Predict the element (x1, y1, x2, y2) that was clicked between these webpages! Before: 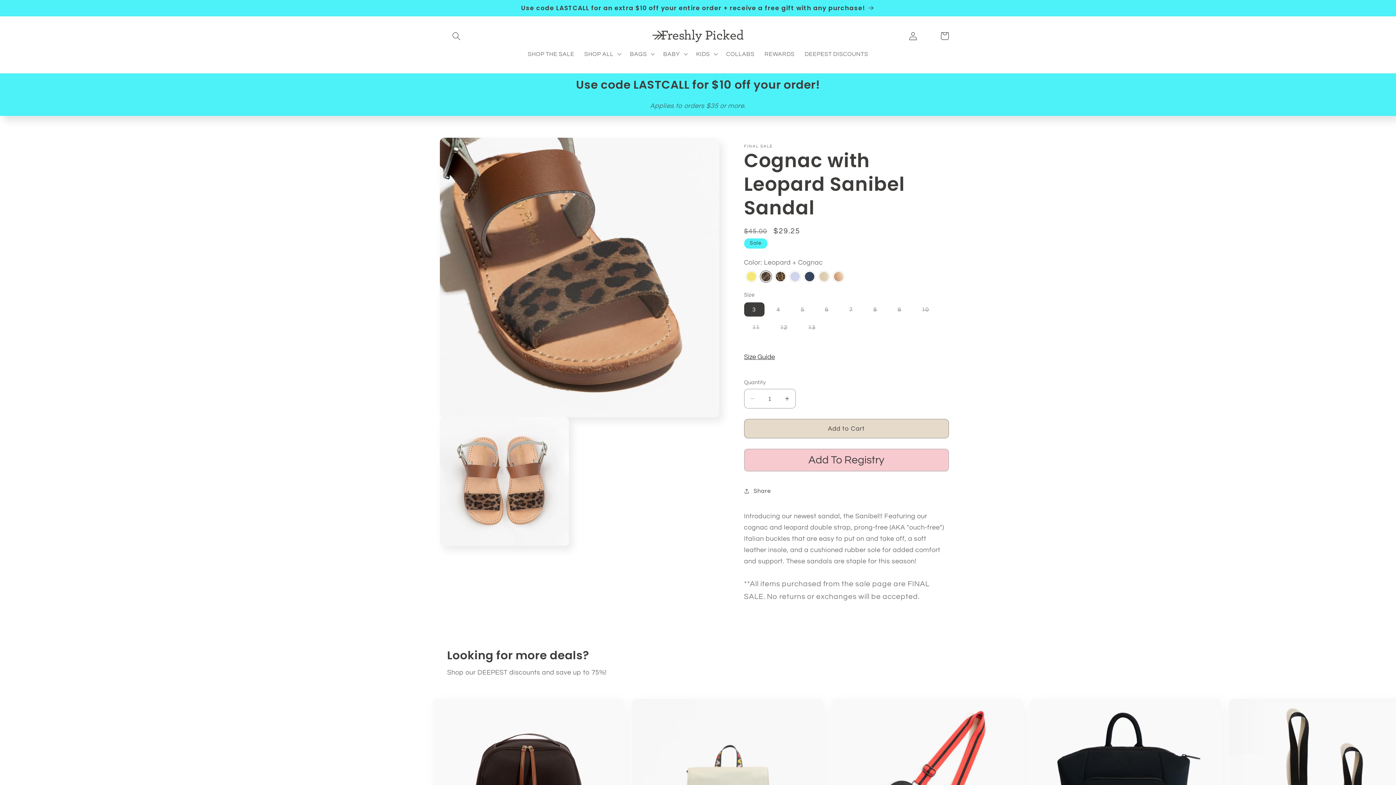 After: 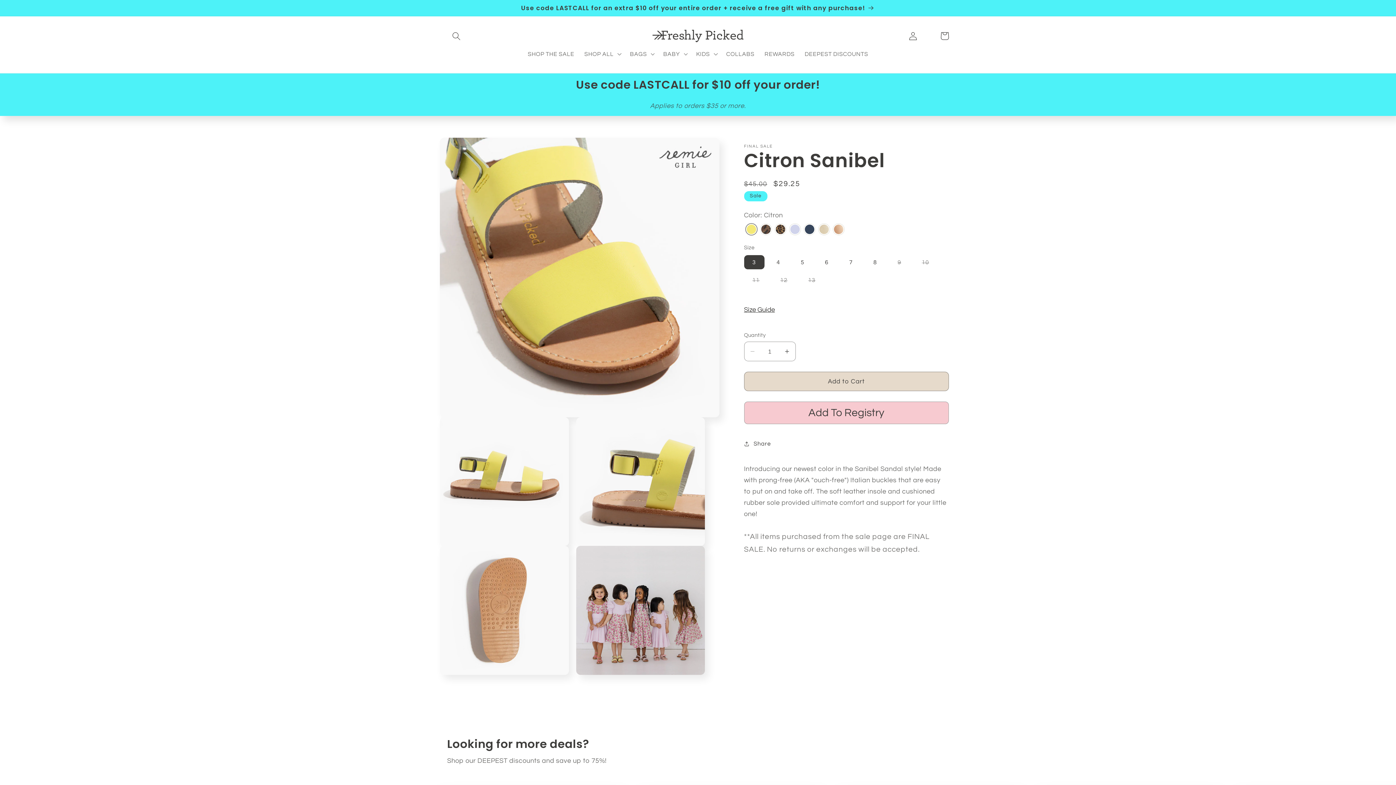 Action: label: Citron bbox: (744, 270, 758, 284)